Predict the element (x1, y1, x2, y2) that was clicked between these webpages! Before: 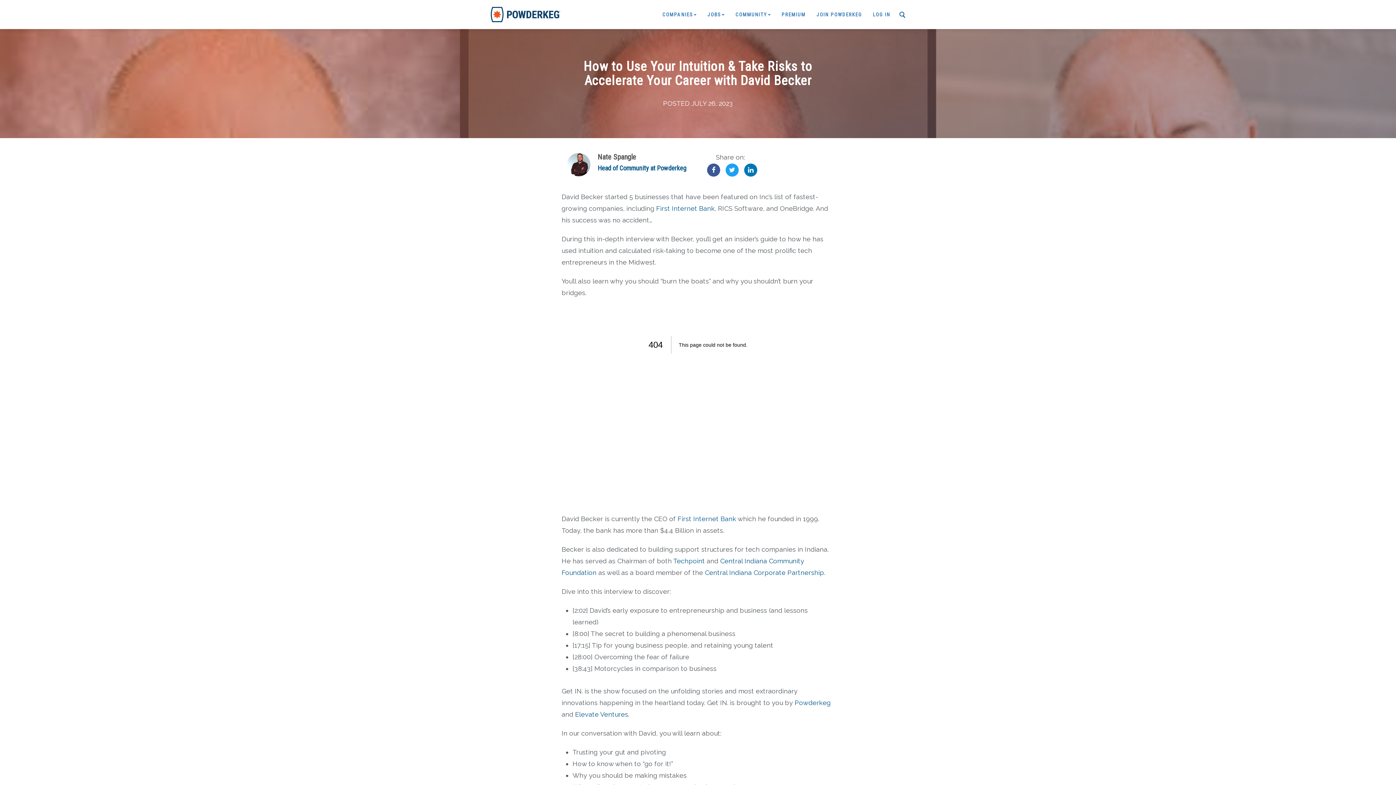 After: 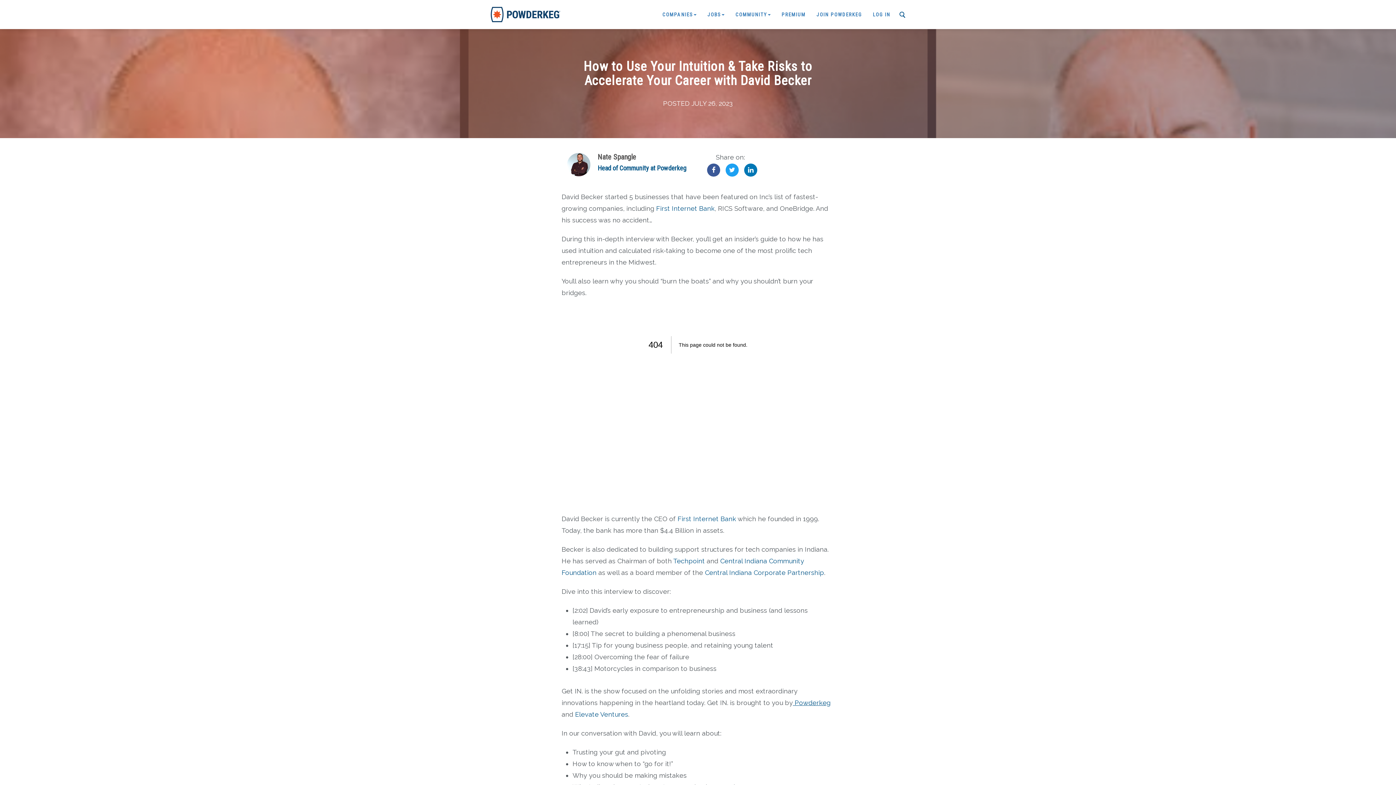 Action: bbox: (793, 699, 830, 706) label:  Powderkeg